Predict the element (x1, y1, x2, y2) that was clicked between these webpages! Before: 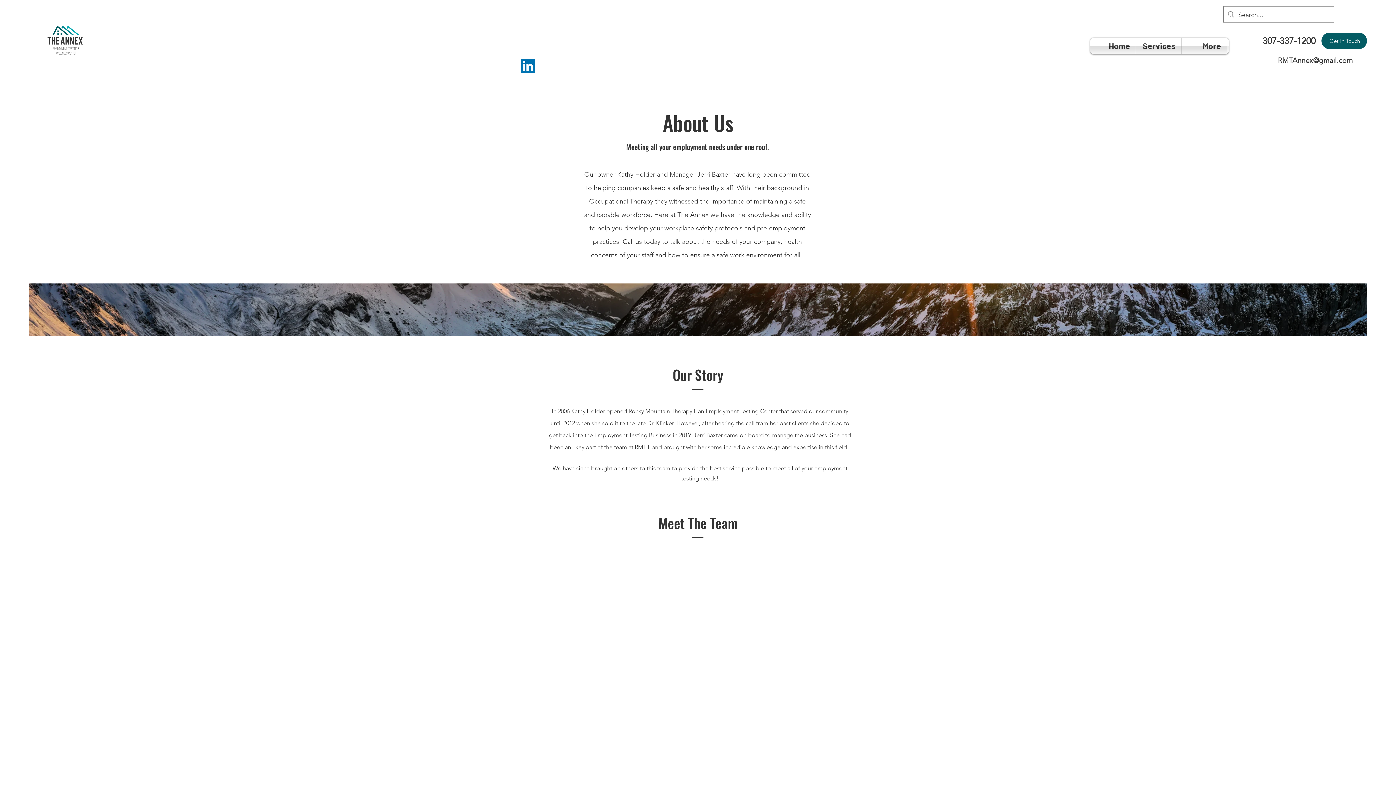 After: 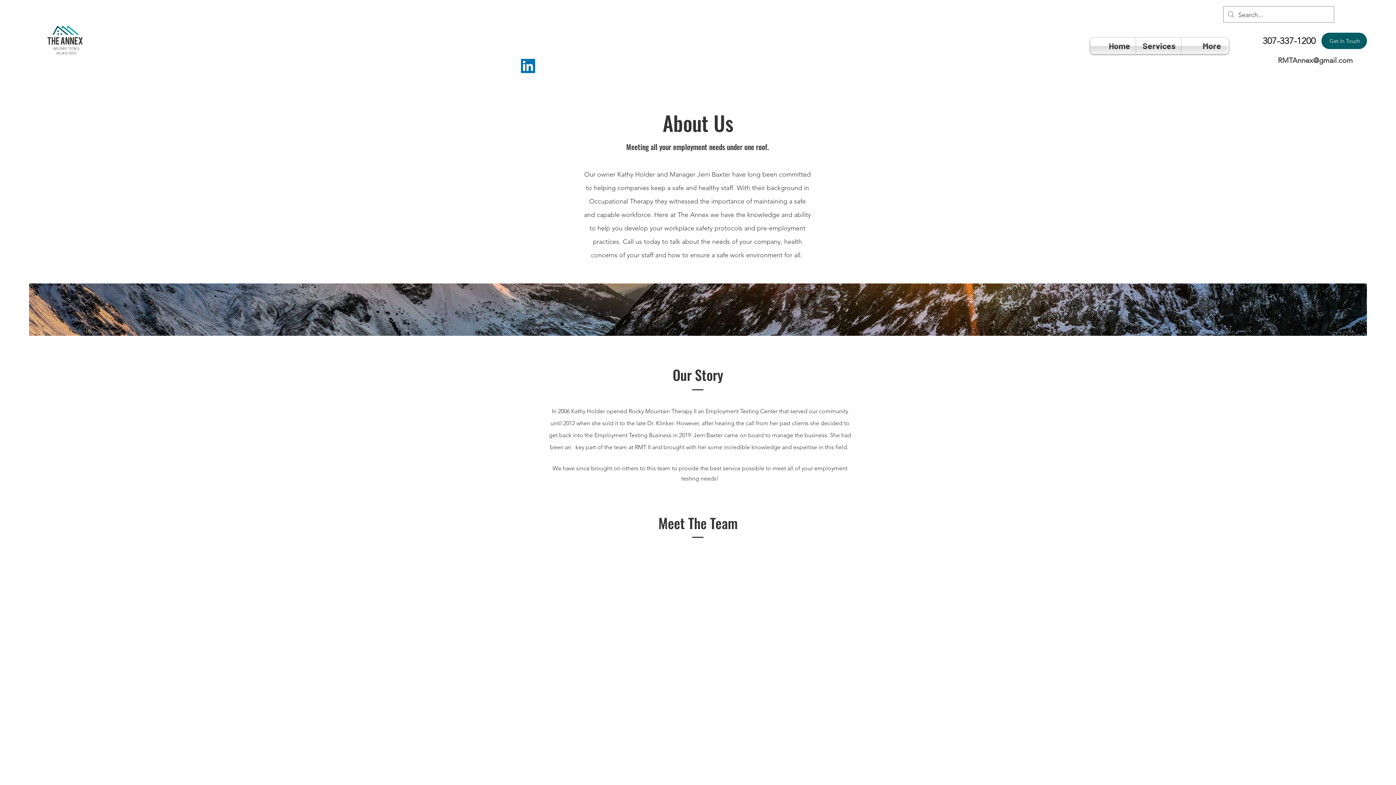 Action: label: RMTAnnex@gmail.com bbox: (1278, 56, 1353, 64)